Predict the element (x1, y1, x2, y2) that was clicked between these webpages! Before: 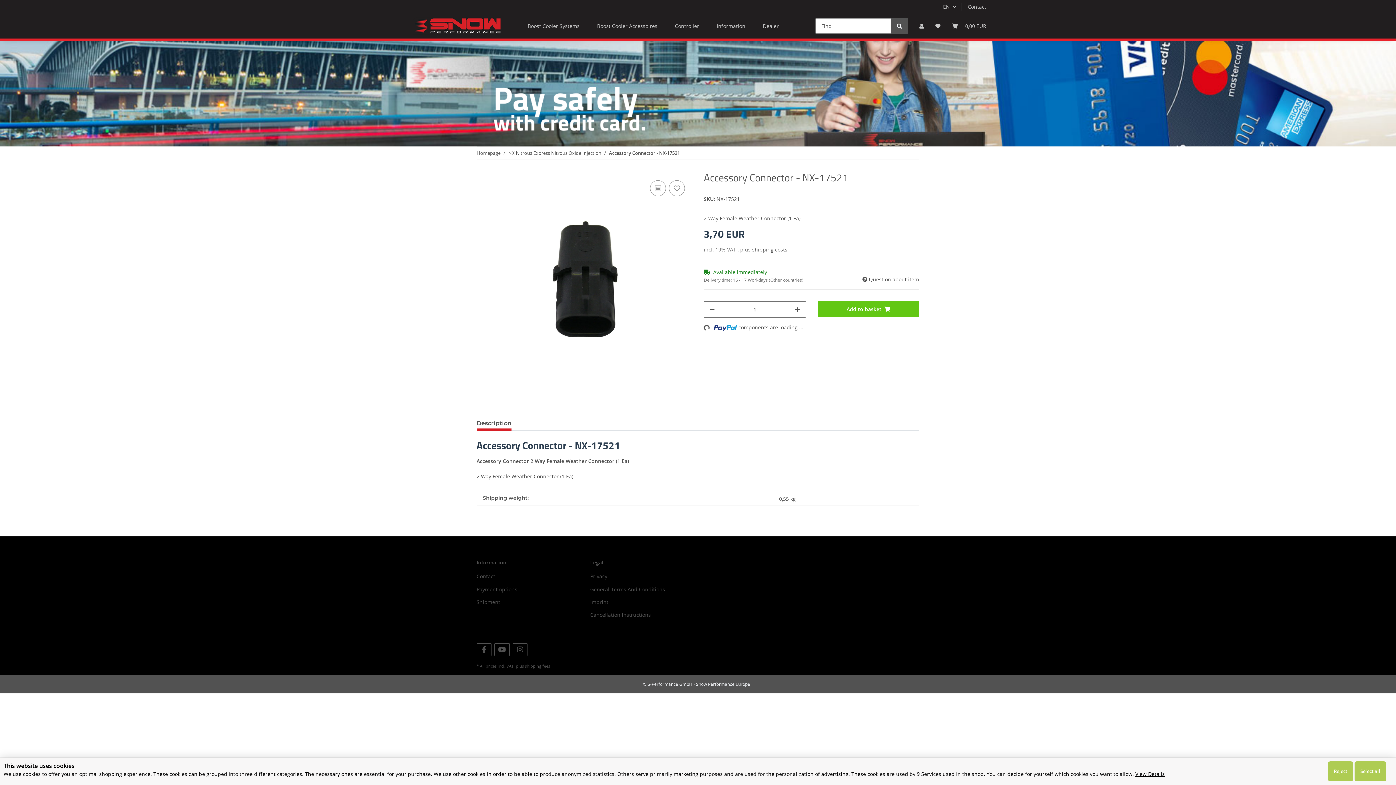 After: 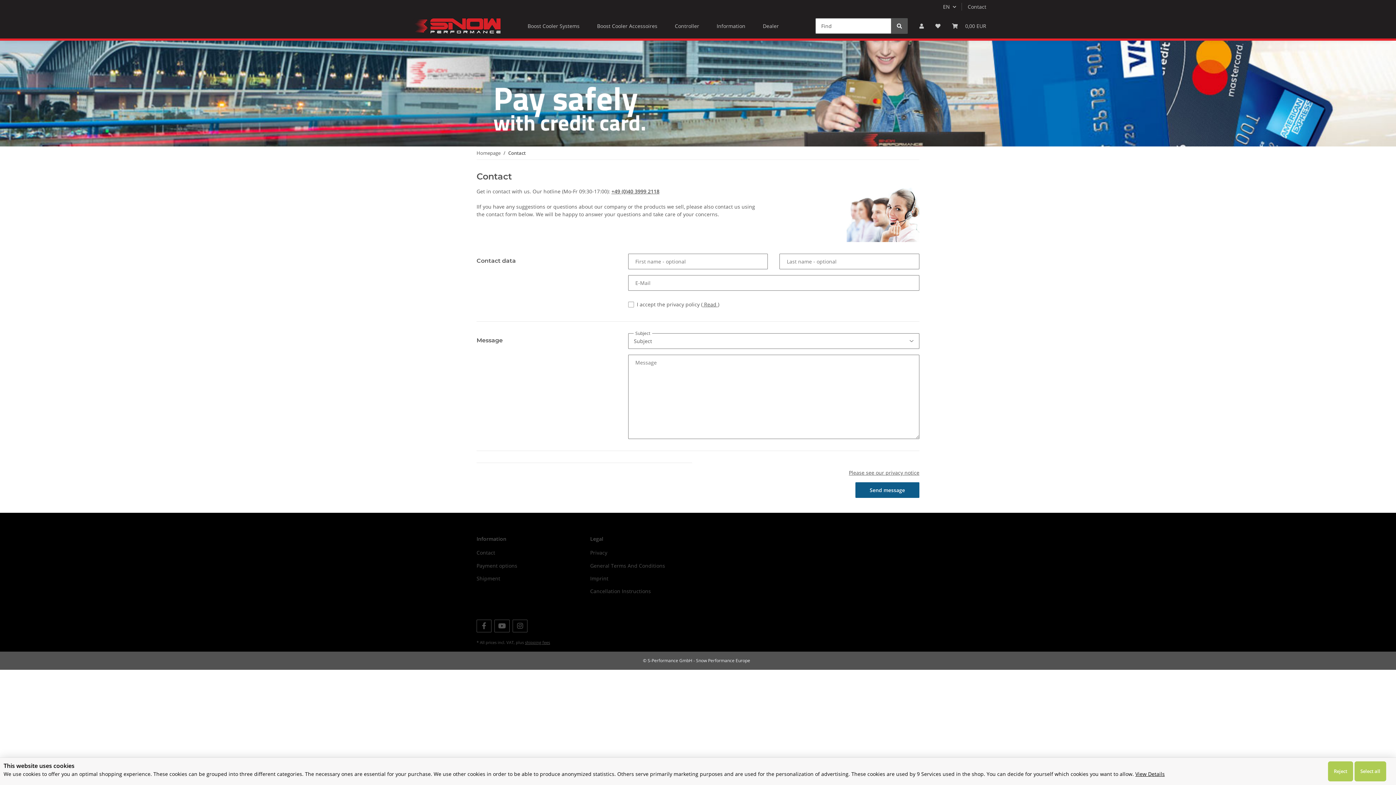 Action: label: Contact bbox: (962, 0, 992, 13)